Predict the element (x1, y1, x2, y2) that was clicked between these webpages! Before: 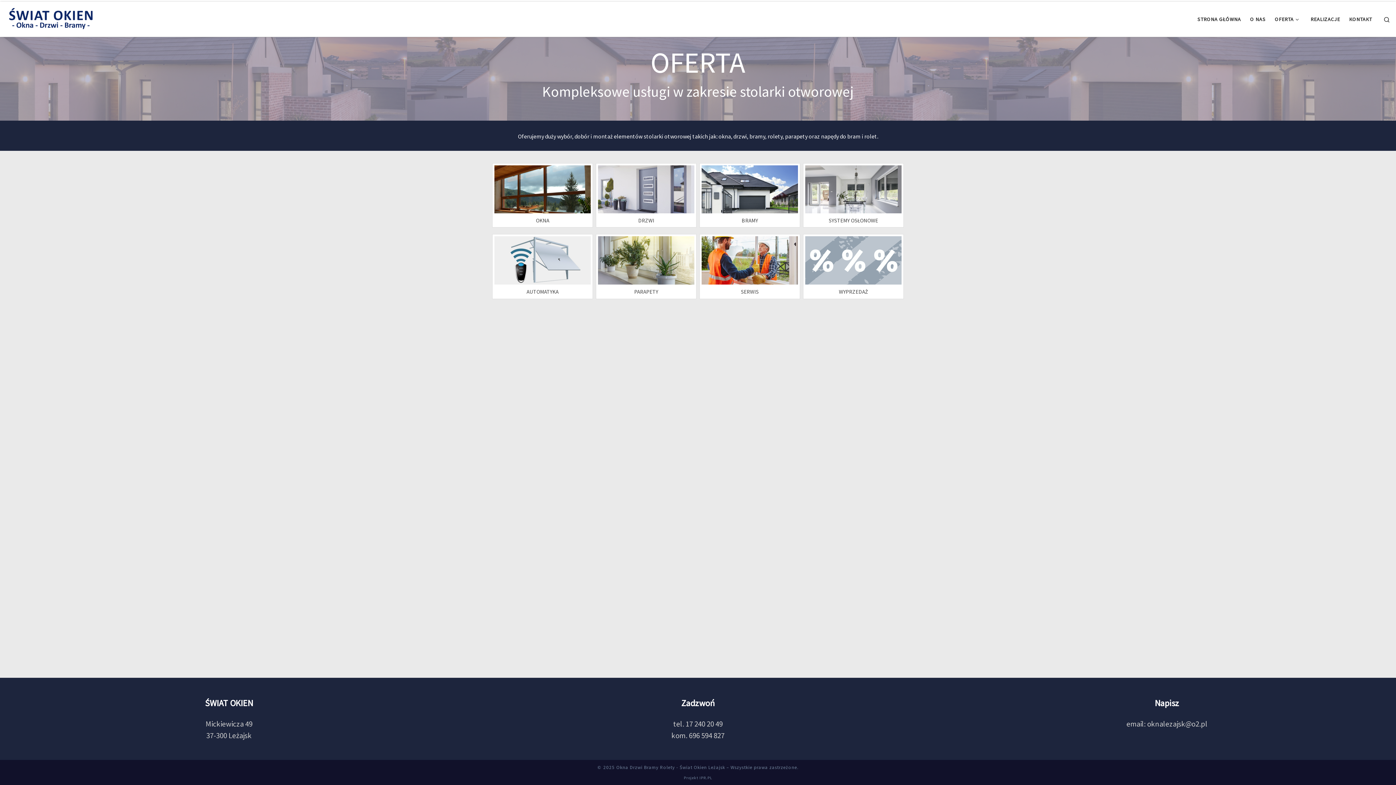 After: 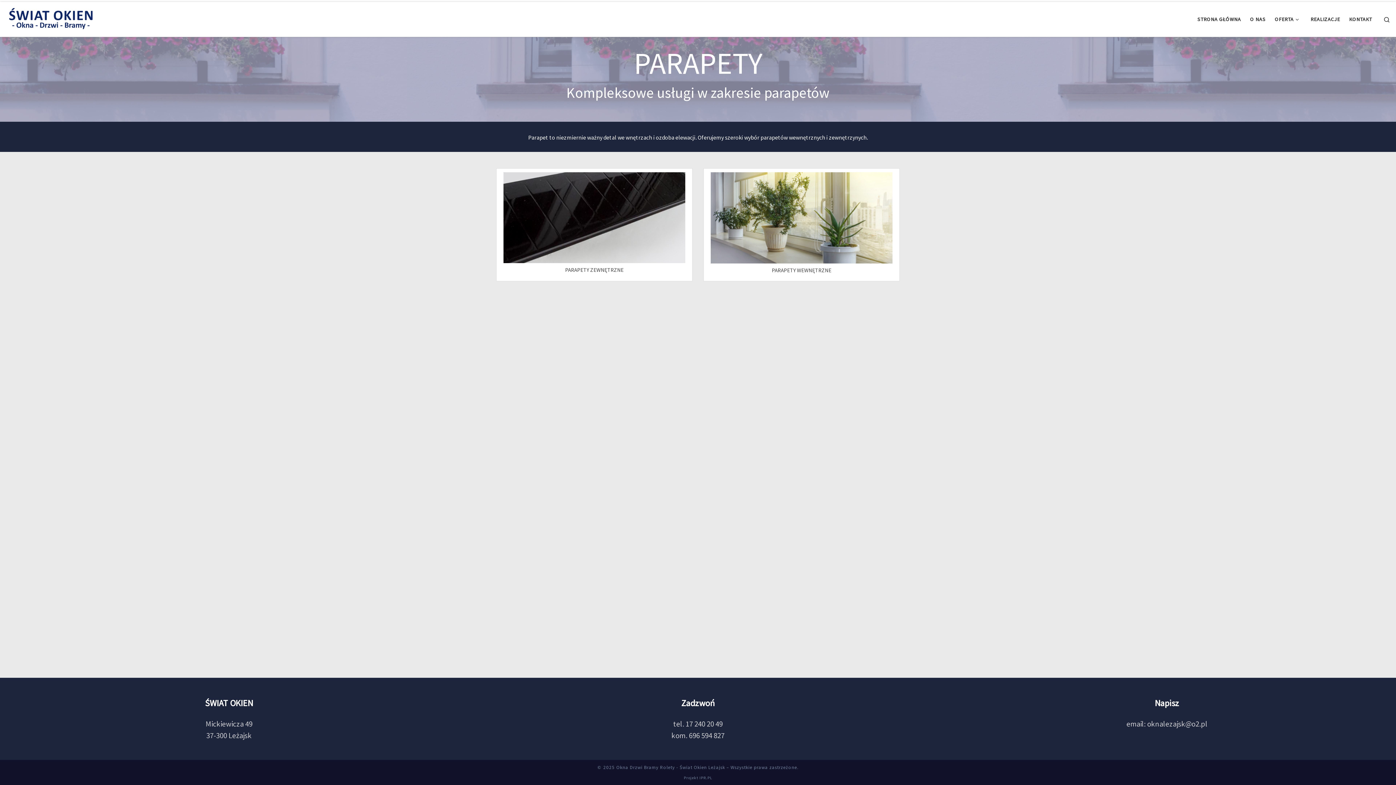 Action: bbox: (598, 236, 694, 284)